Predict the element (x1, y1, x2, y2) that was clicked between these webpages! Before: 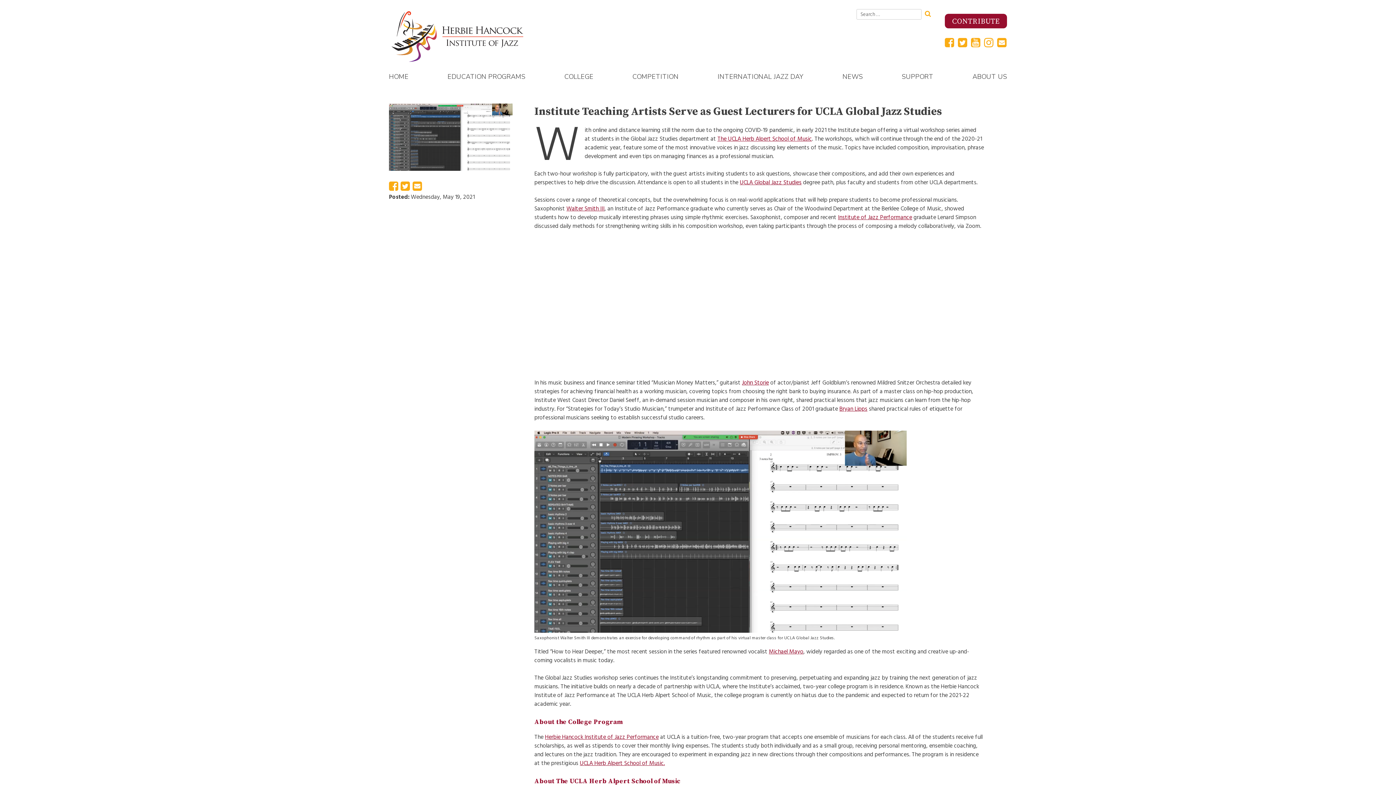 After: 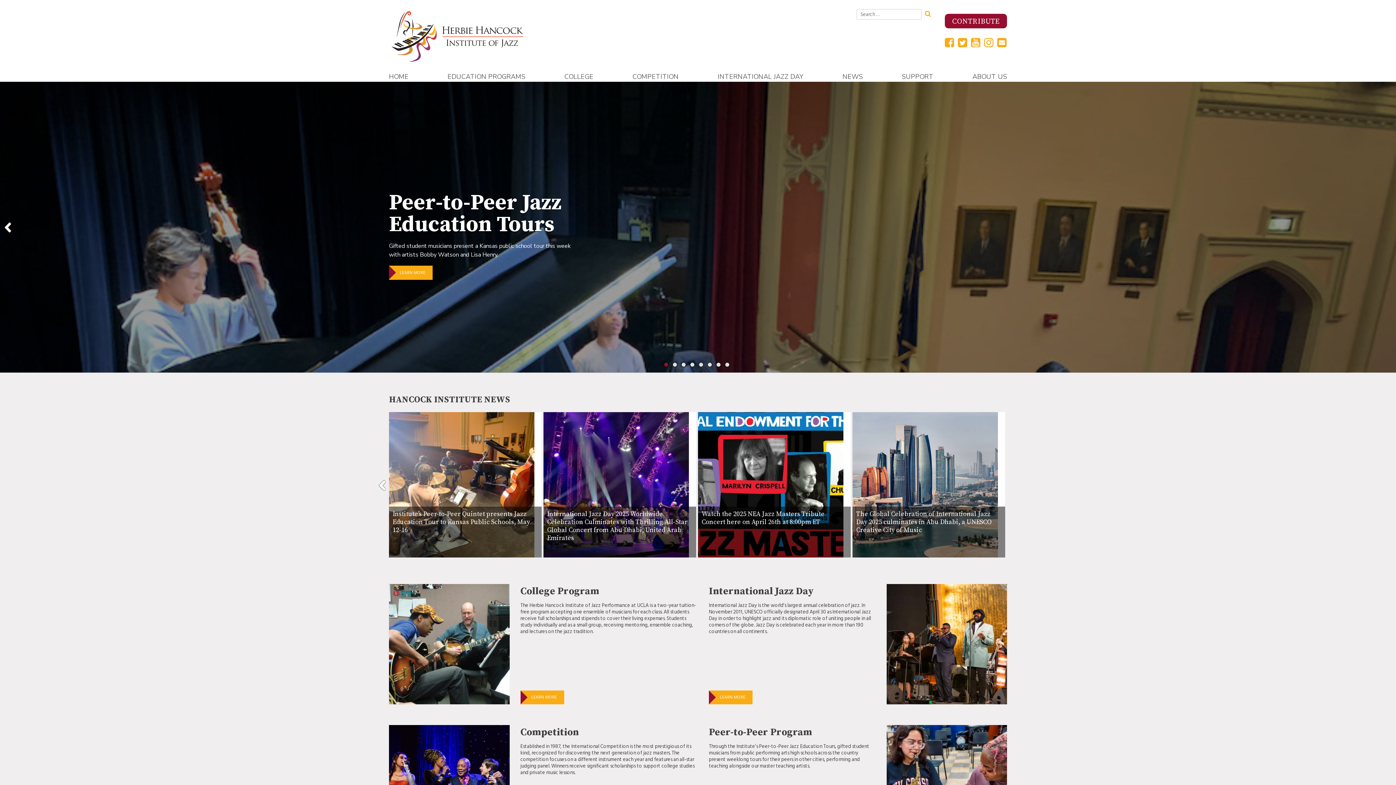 Action: bbox: (389, 72, 408, 81) label: HOME